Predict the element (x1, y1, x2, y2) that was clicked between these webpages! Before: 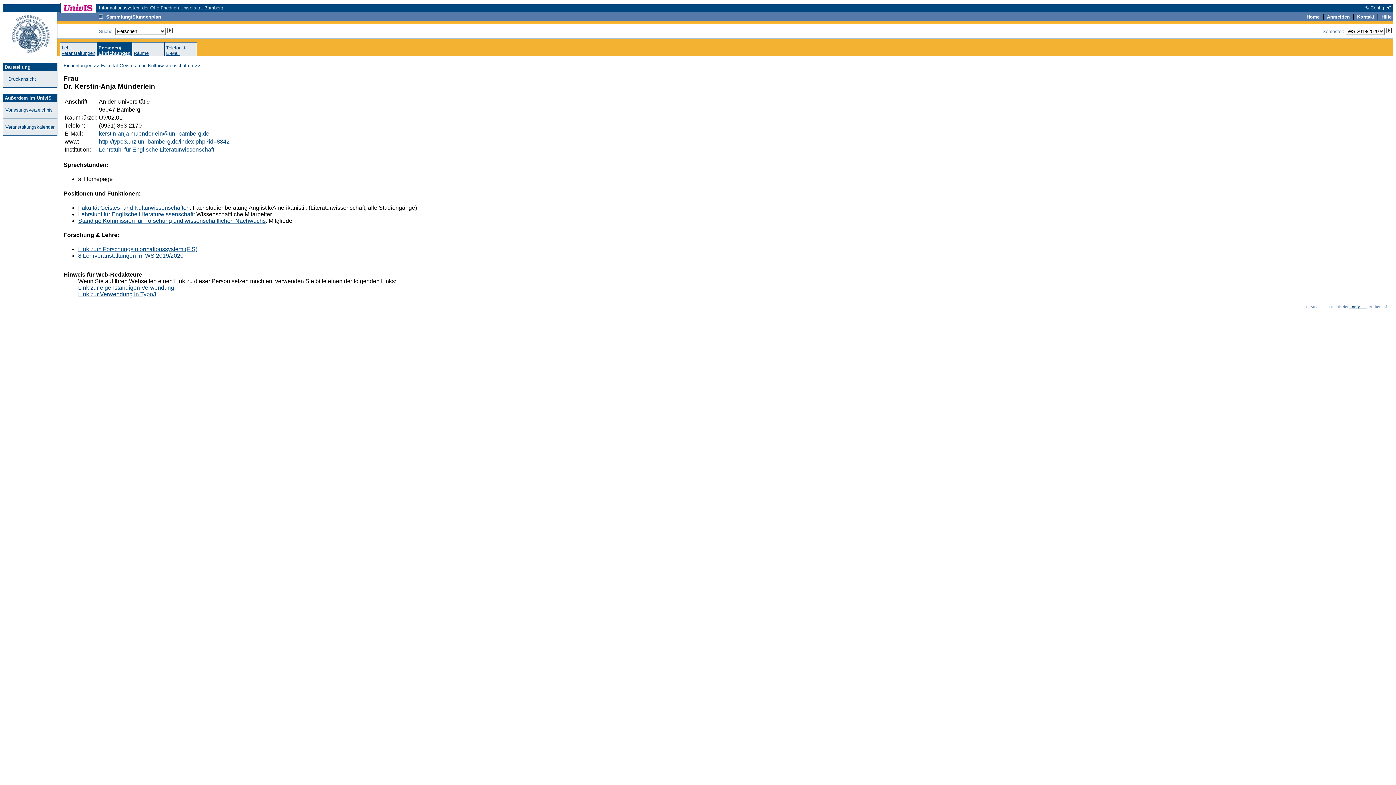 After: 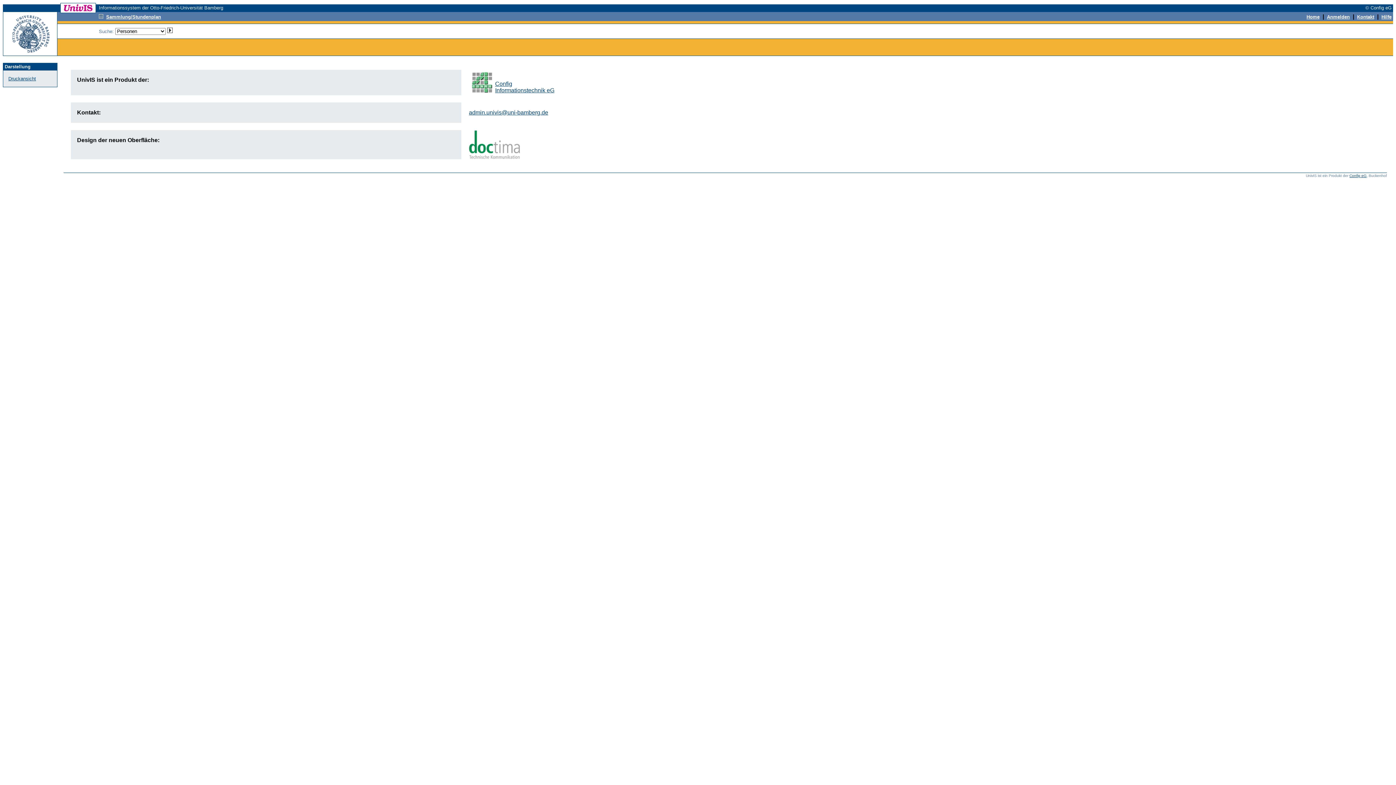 Action: label: Kontakt bbox: (1357, 13, 1374, 19)